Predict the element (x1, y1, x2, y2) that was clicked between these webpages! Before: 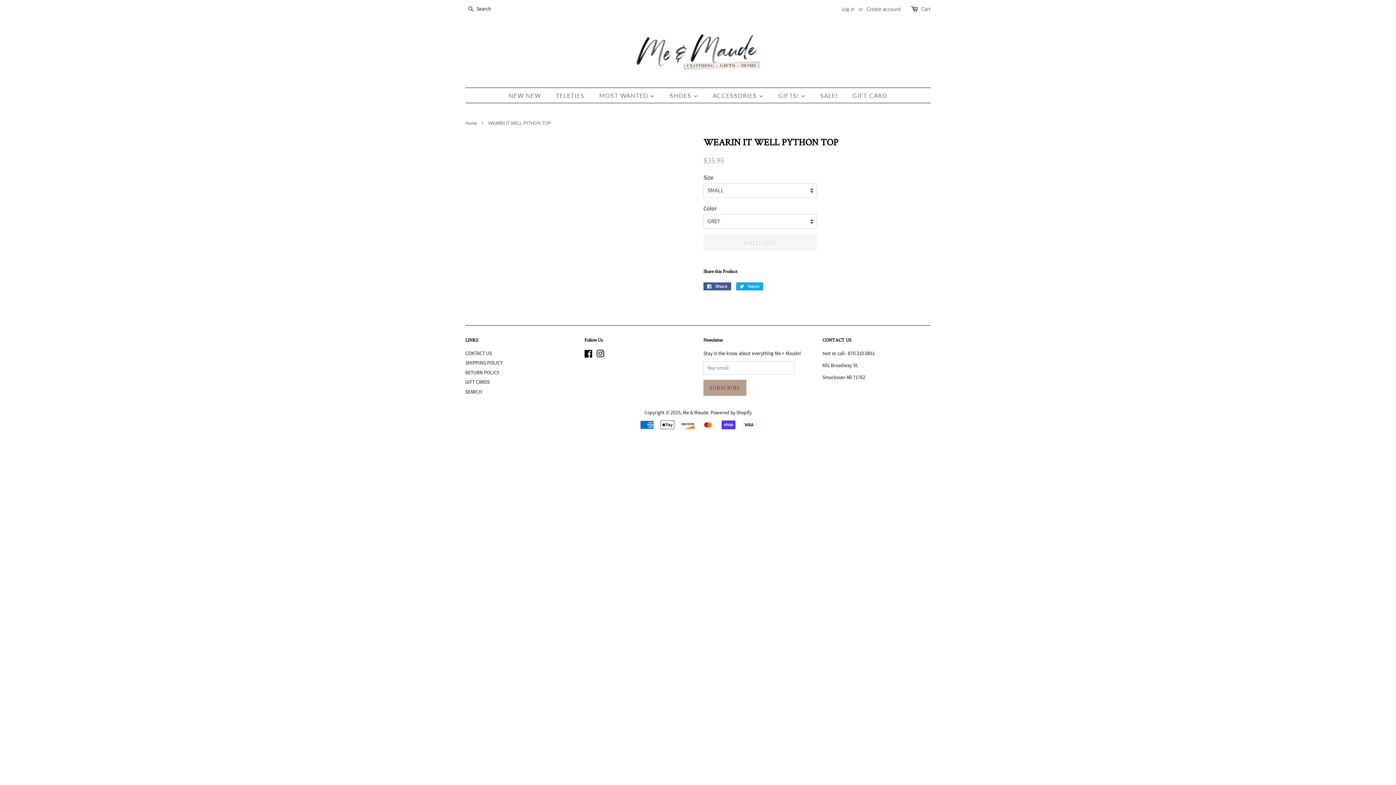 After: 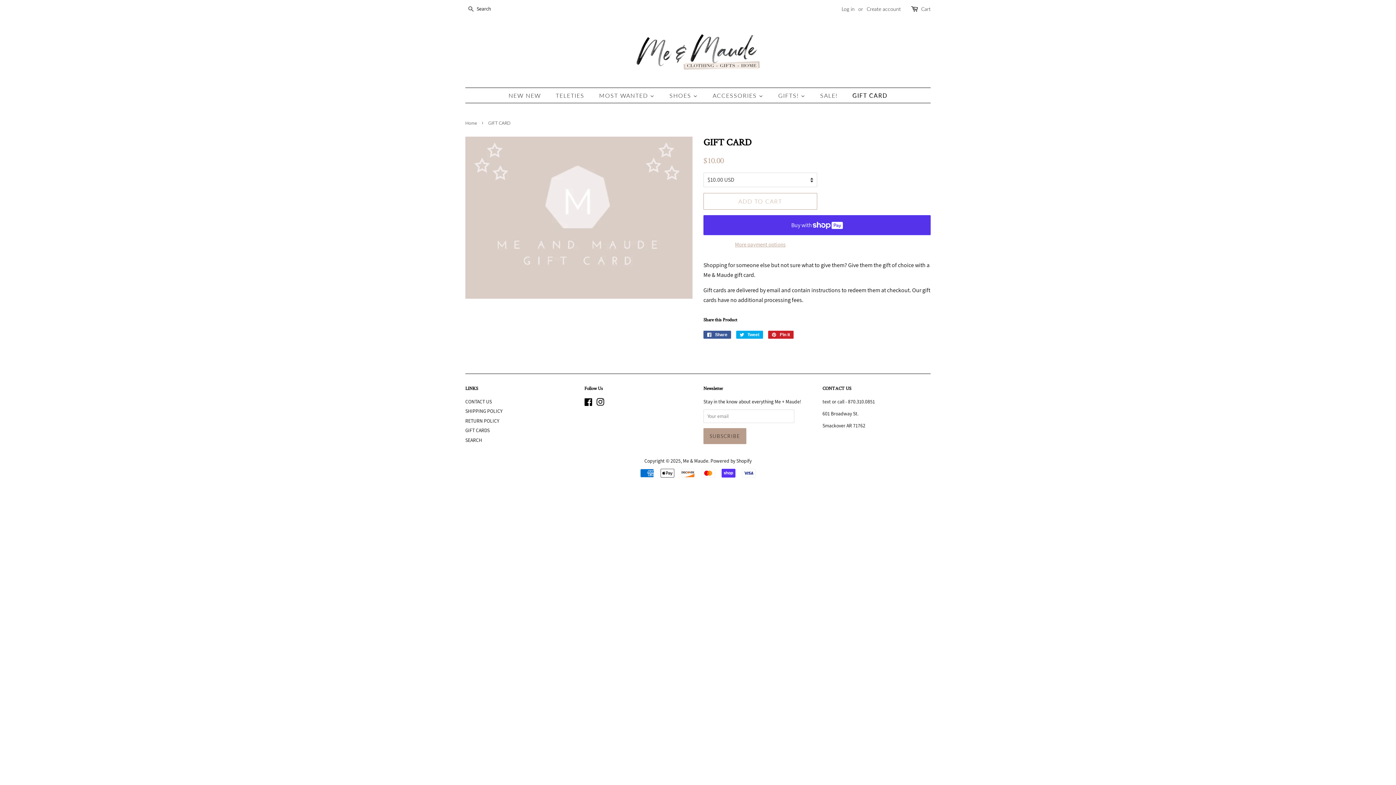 Action: bbox: (847, 88, 887, 102) label: GIFT CARD